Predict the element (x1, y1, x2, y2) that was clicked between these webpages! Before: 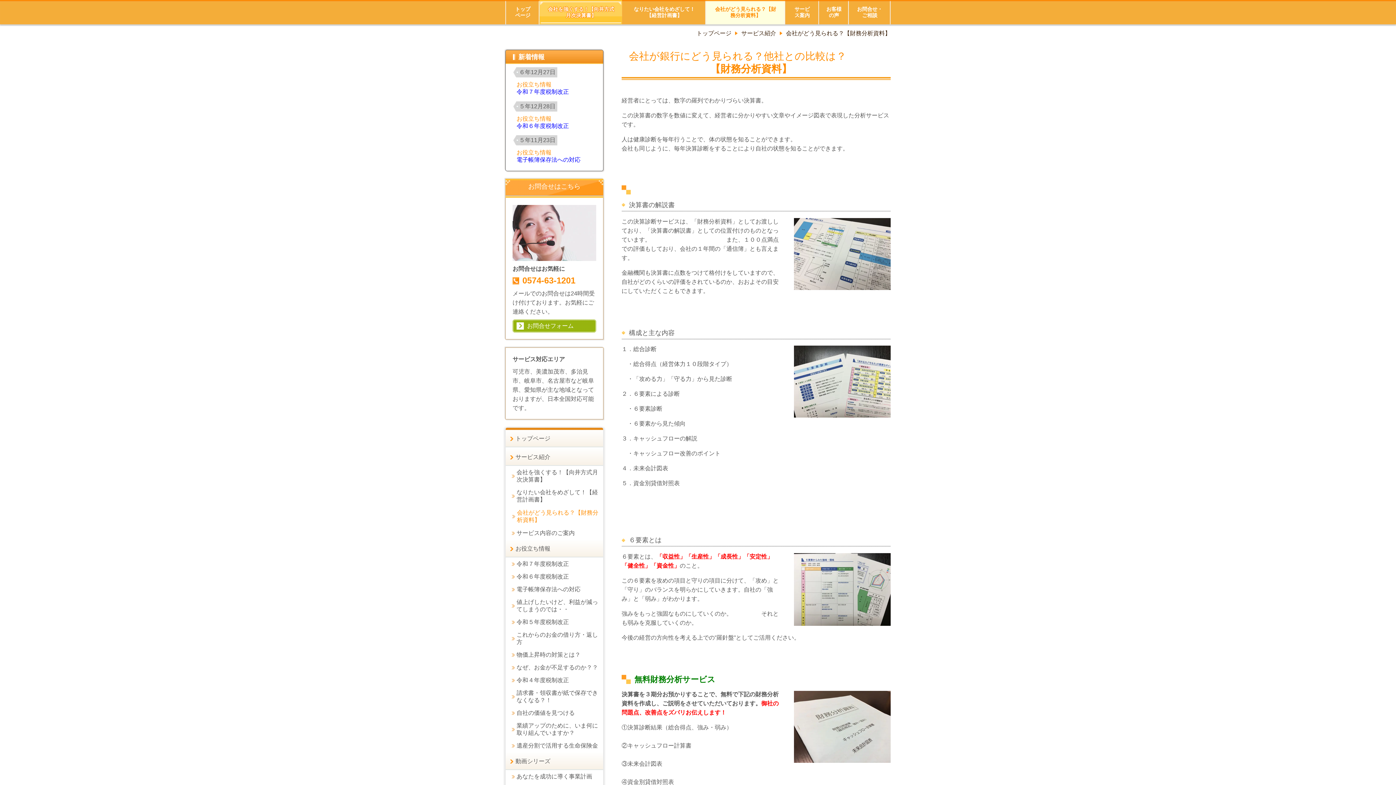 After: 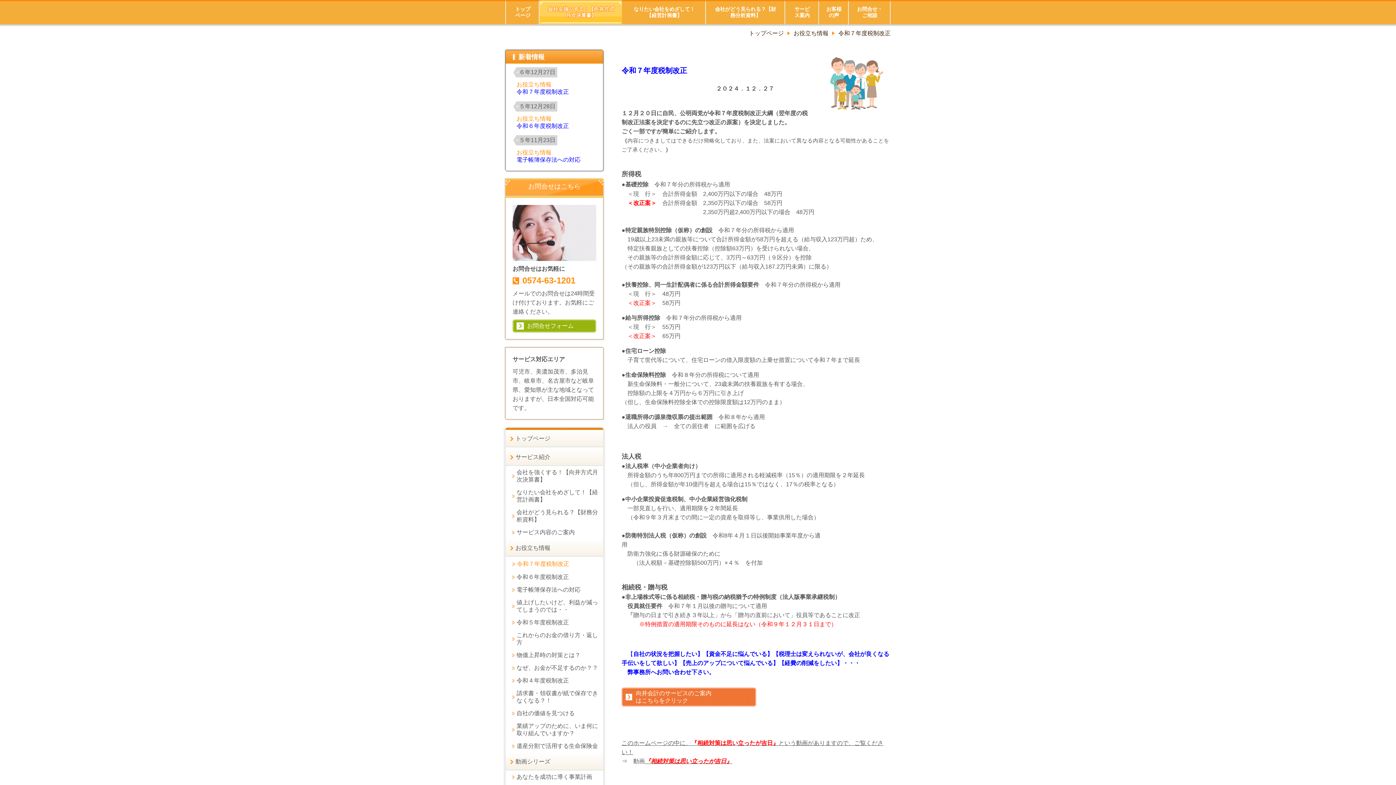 Action: label: 令和７年度税制改正 bbox: (505, 558, 603, 569)